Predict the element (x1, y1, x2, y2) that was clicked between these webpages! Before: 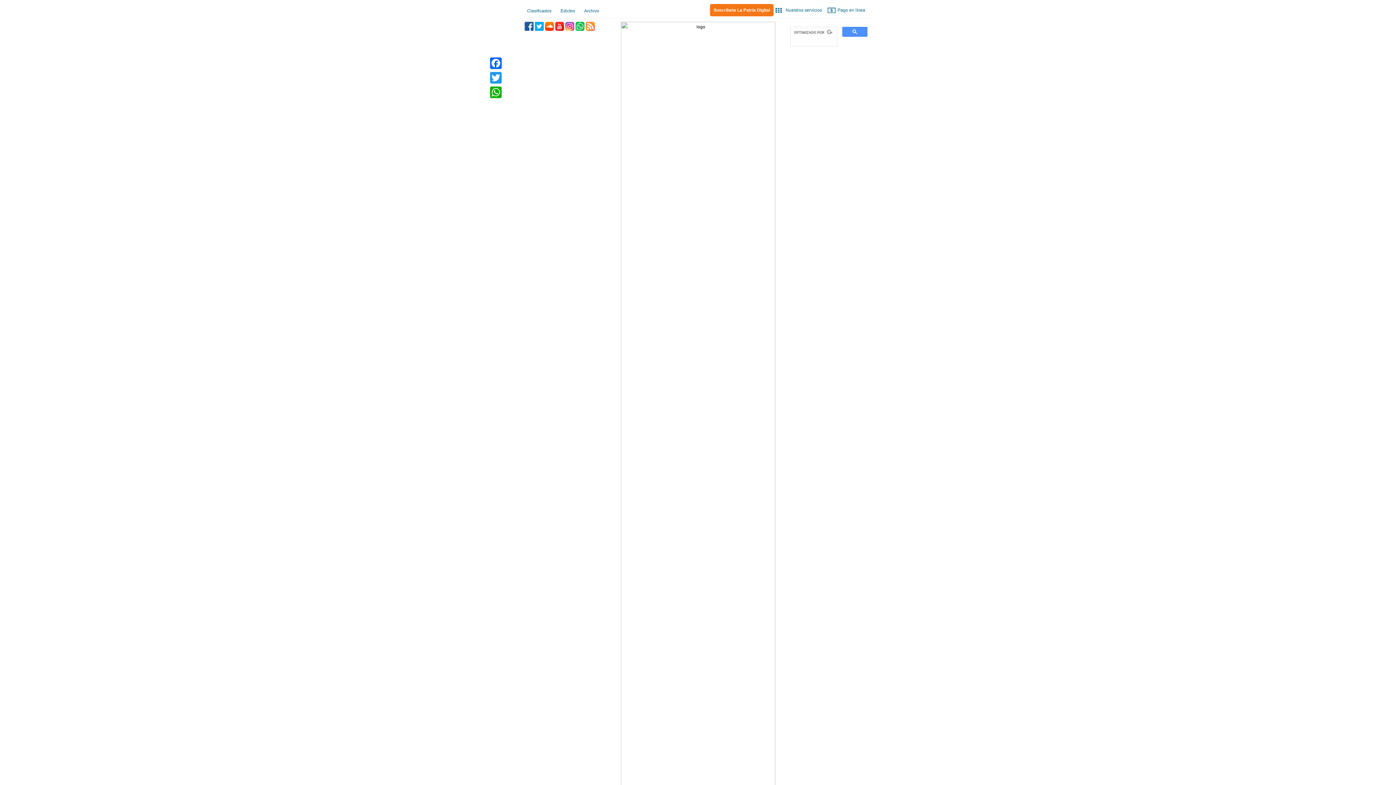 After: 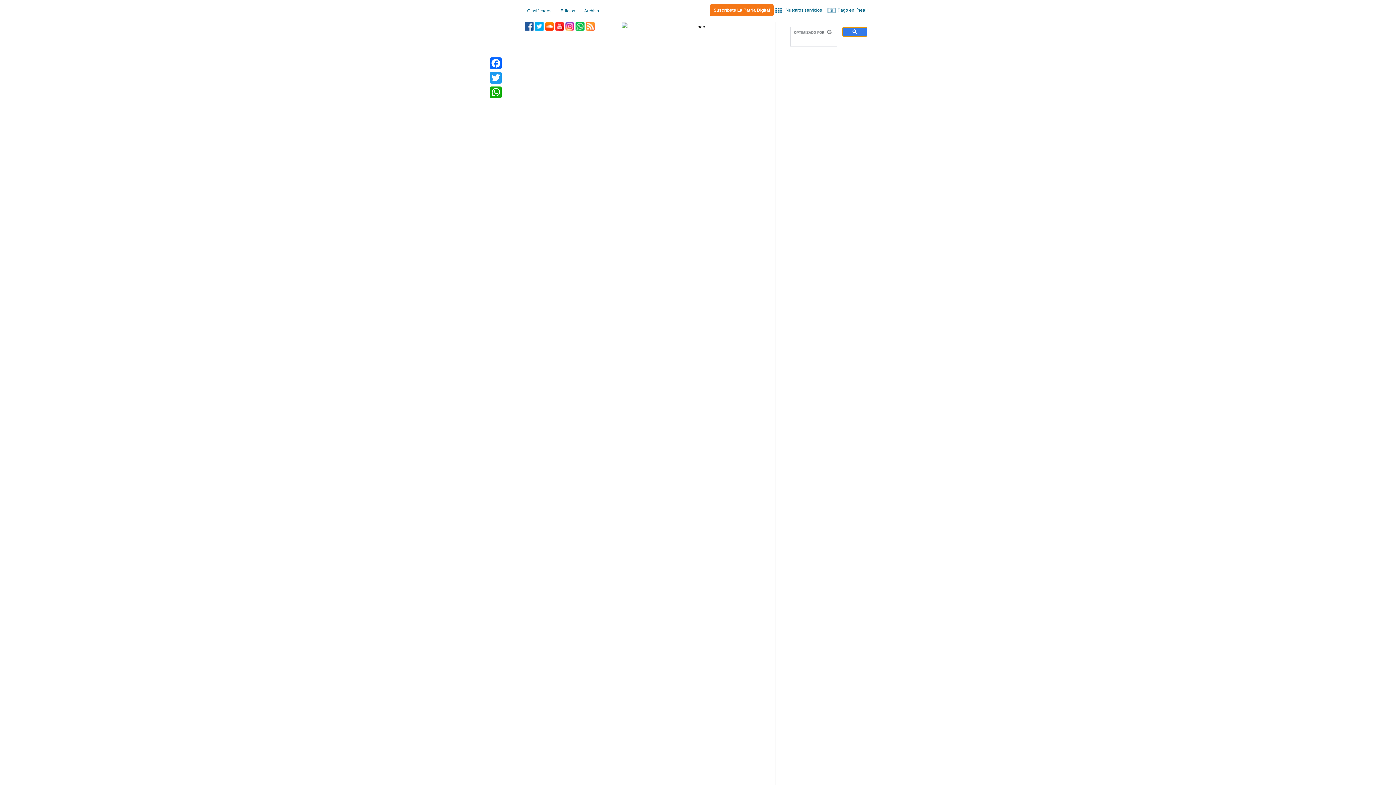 Action: bbox: (842, 26, 867, 36)